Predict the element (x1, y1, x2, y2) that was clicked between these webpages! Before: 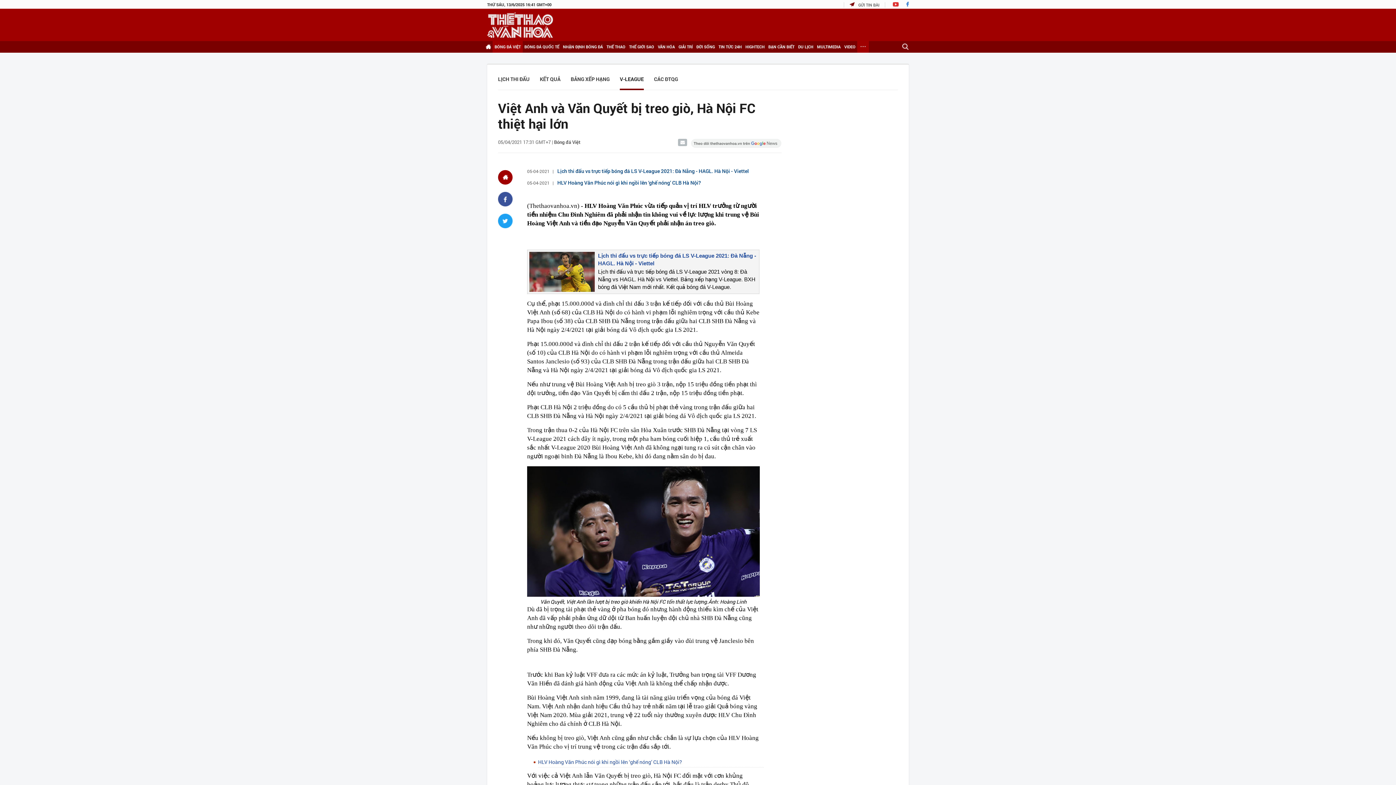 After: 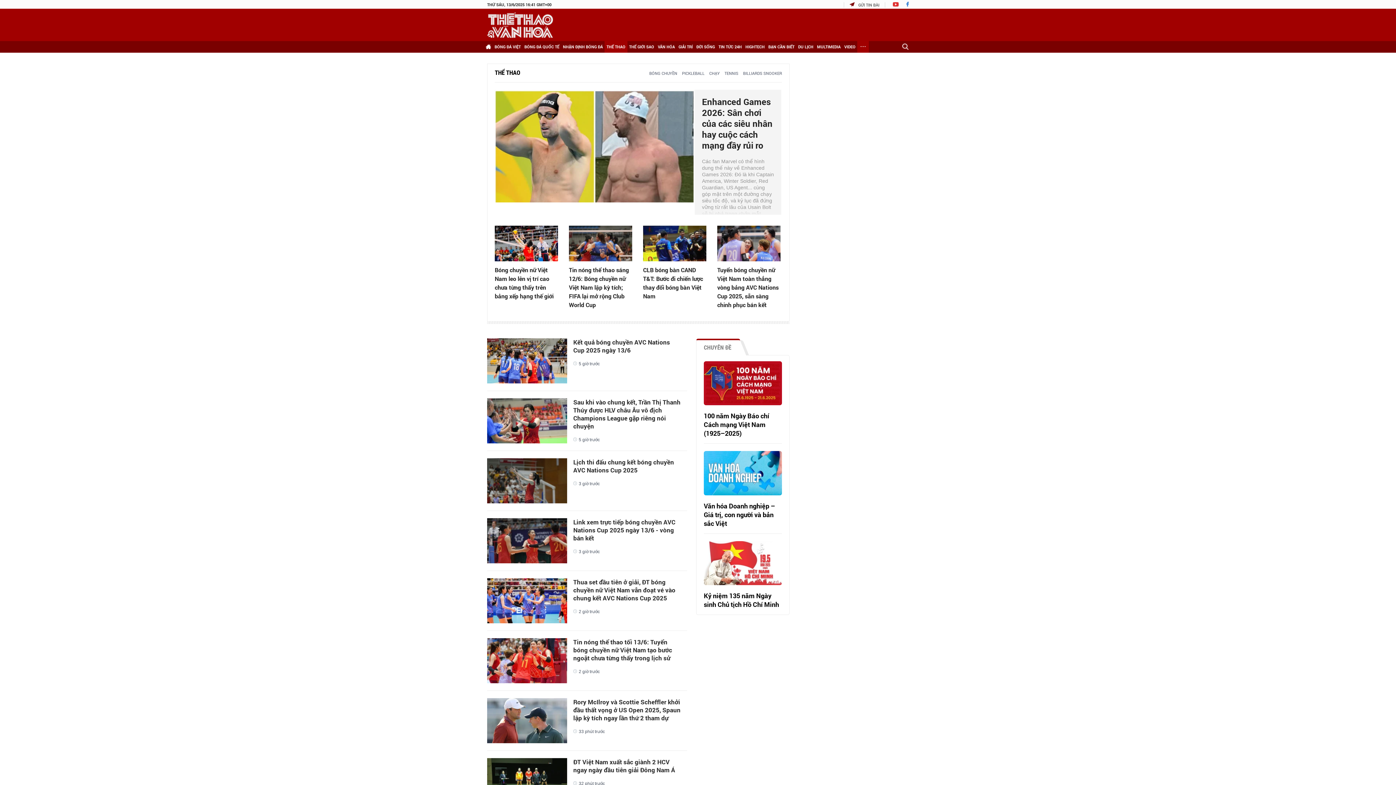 Action: label: THỂ THAO bbox: (604, 41, 627, 52)